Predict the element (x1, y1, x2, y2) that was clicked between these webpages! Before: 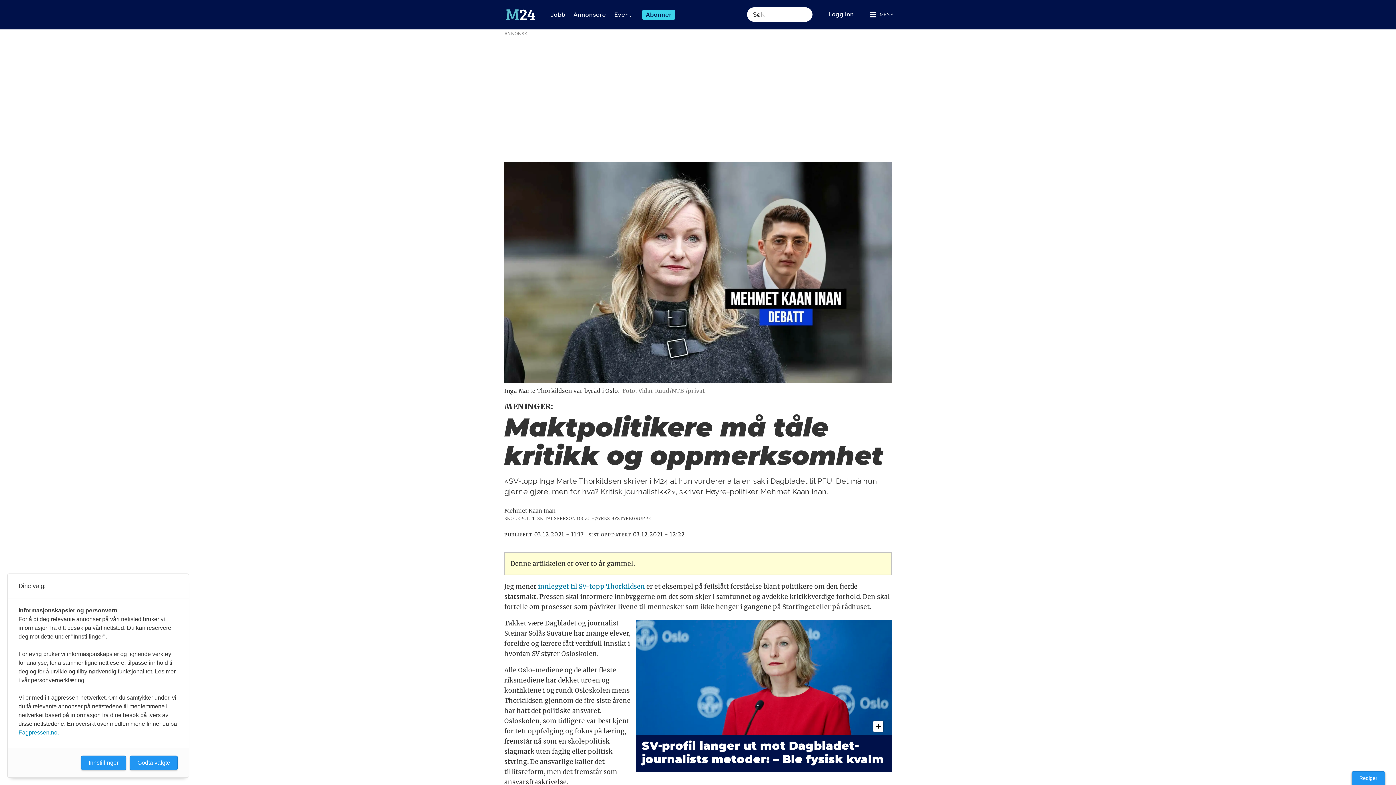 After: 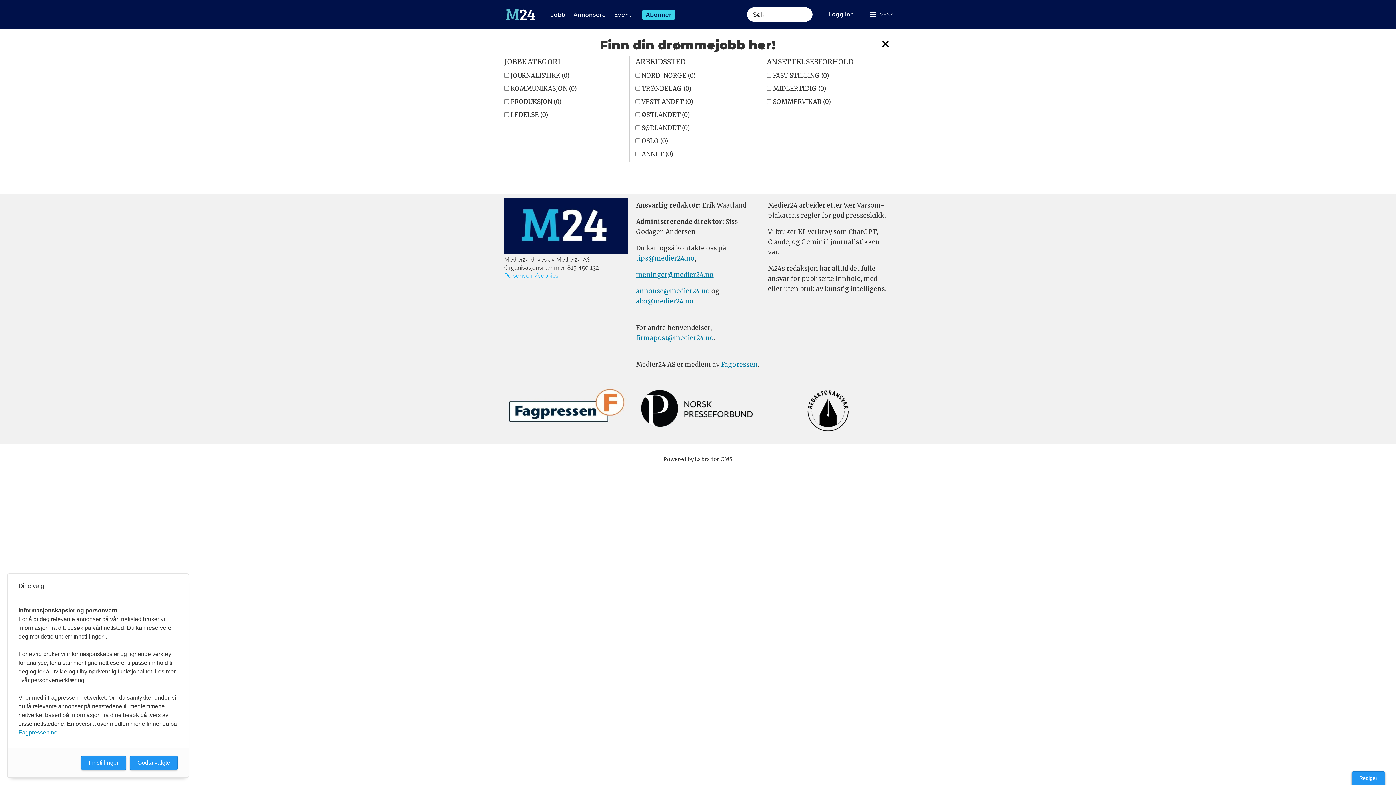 Action: bbox: (550, 9, 565, 19) label: Jobb